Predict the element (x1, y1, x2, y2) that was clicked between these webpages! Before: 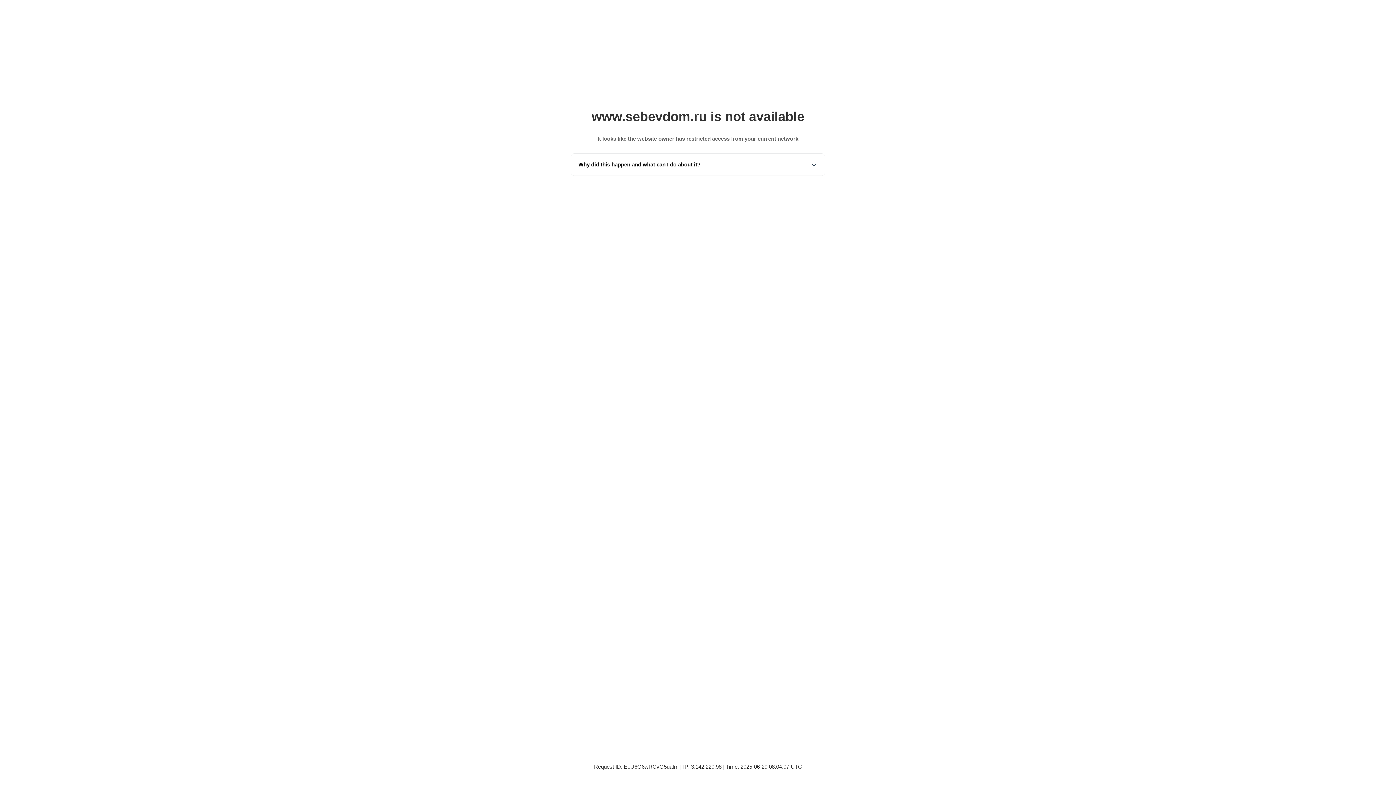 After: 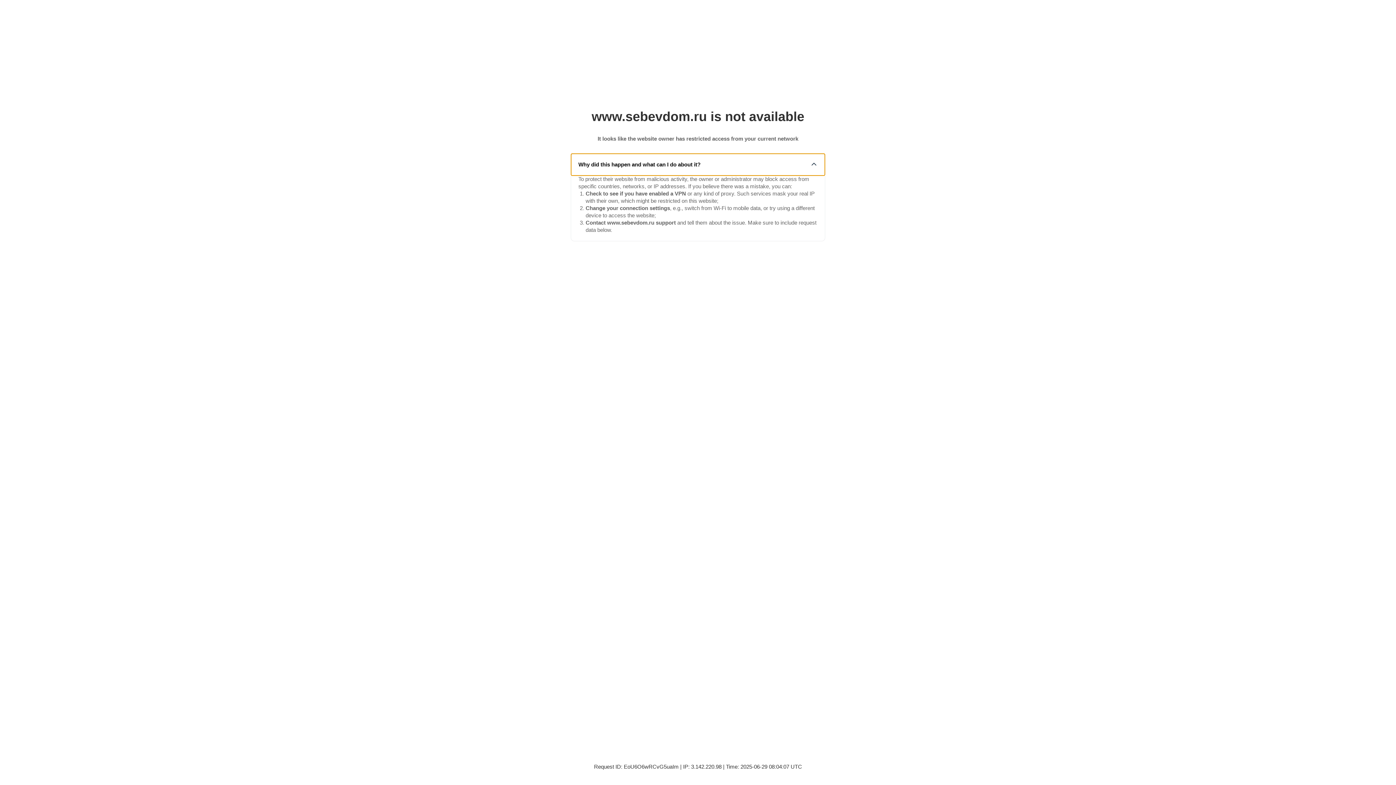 Action: bbox: (571, 153, 825, 175) label: Why did this happen and what can I do about it?